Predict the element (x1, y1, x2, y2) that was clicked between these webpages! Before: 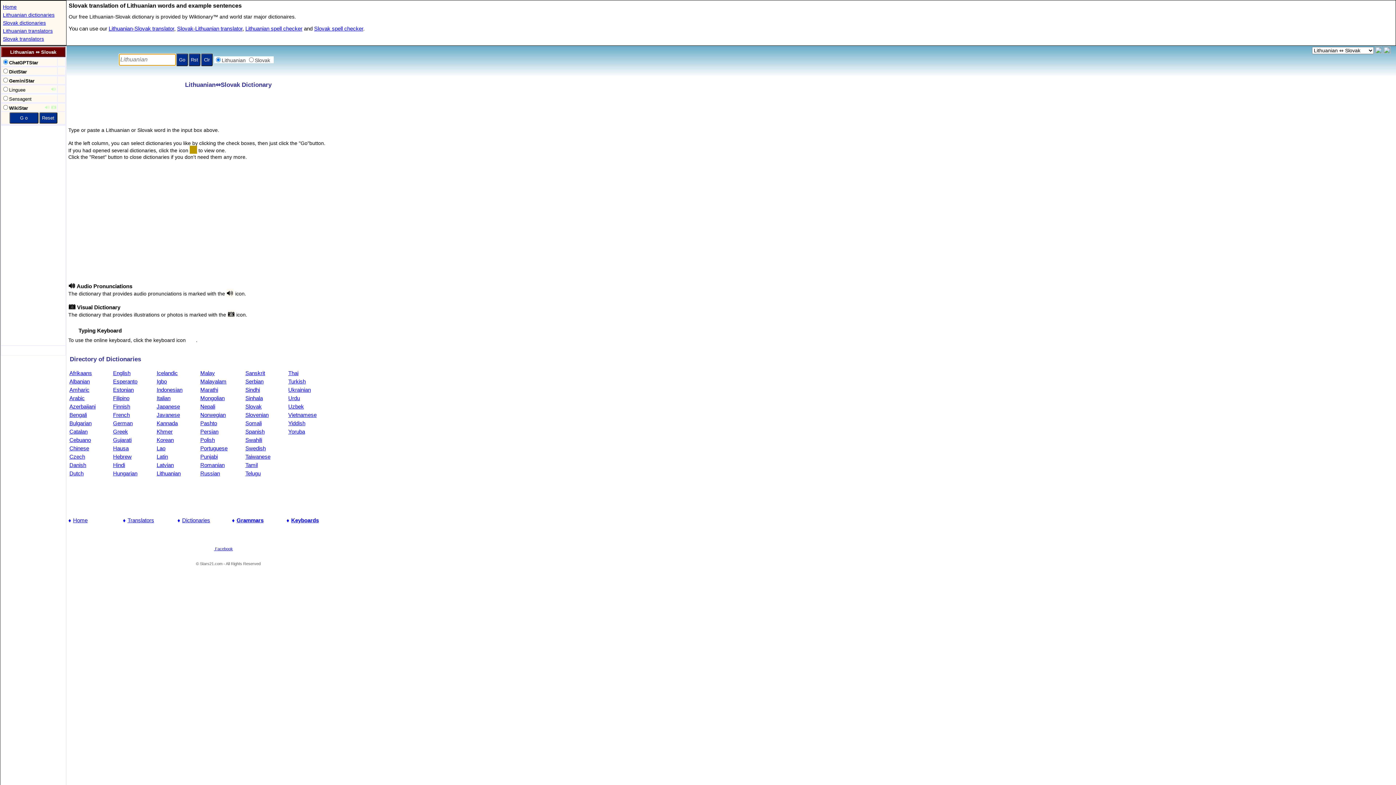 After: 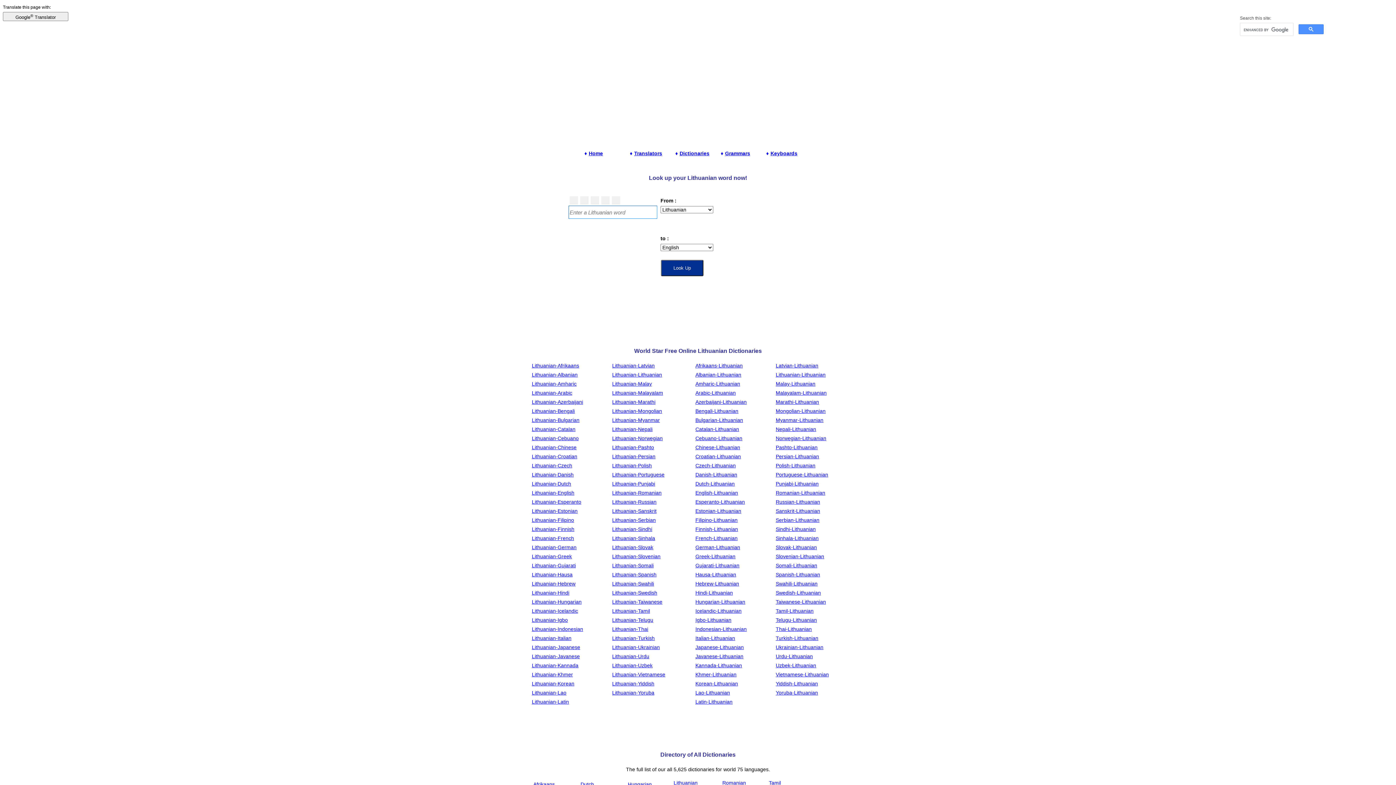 Action: label: Lithuanian dictionaries bbox: (2, 12, 54, 17)